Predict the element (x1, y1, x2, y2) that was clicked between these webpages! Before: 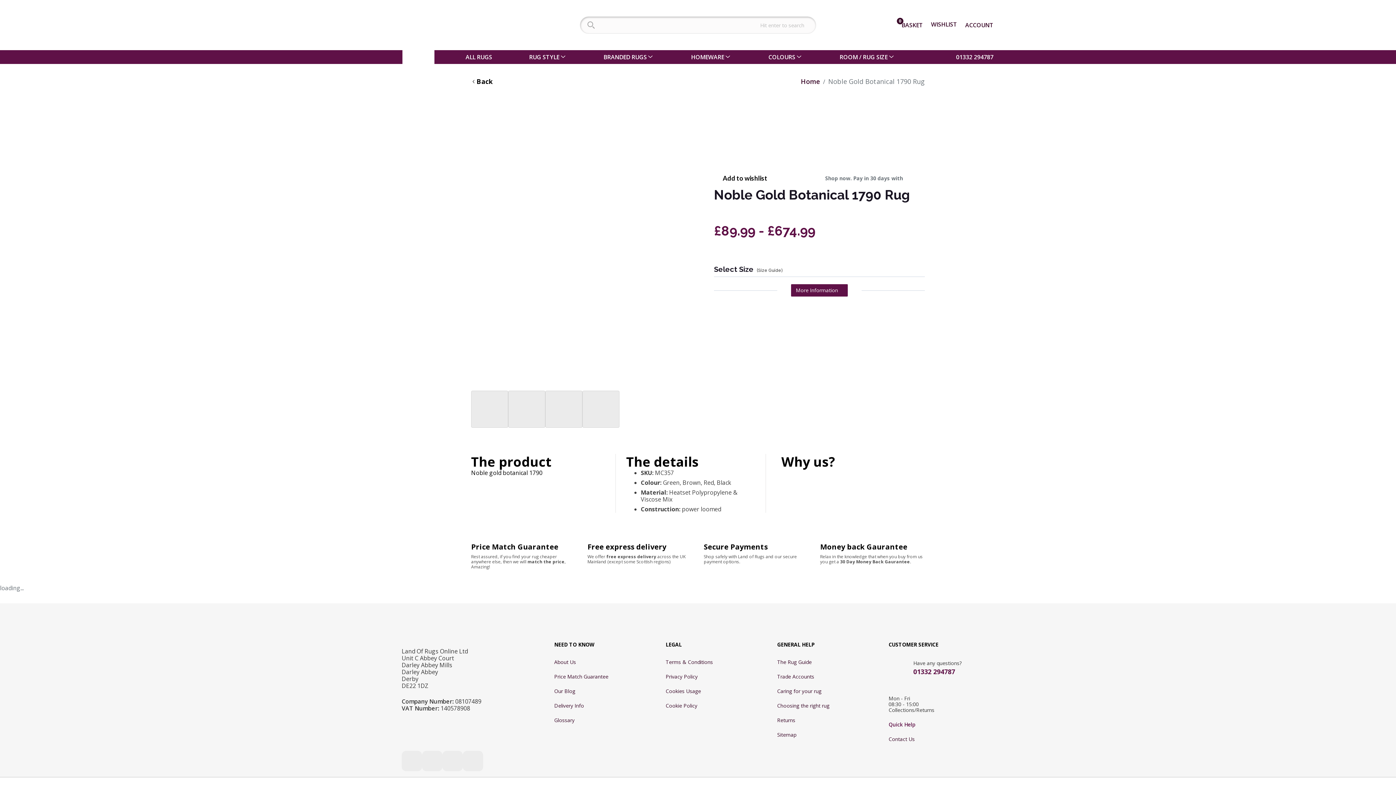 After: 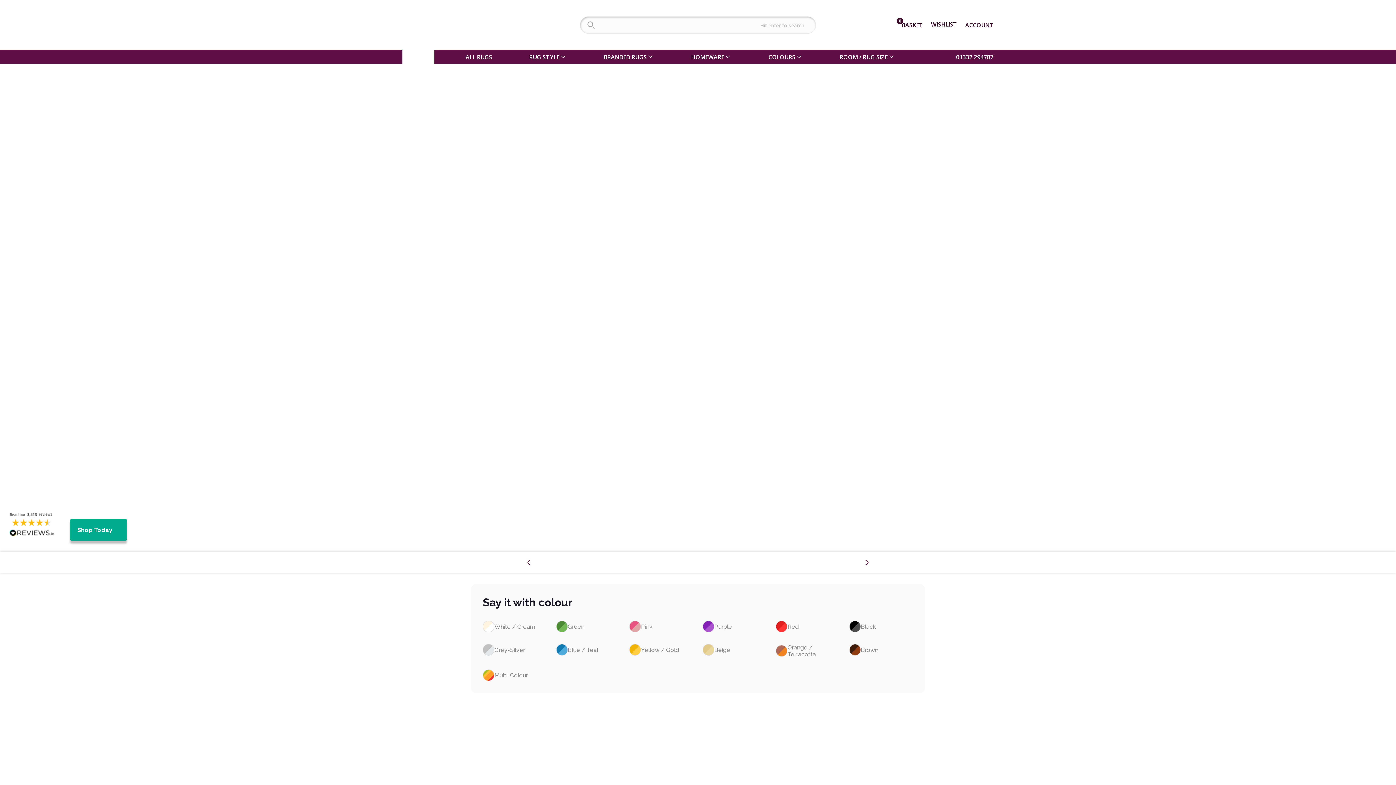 Action: bbox: (402, 15, 568, 34)